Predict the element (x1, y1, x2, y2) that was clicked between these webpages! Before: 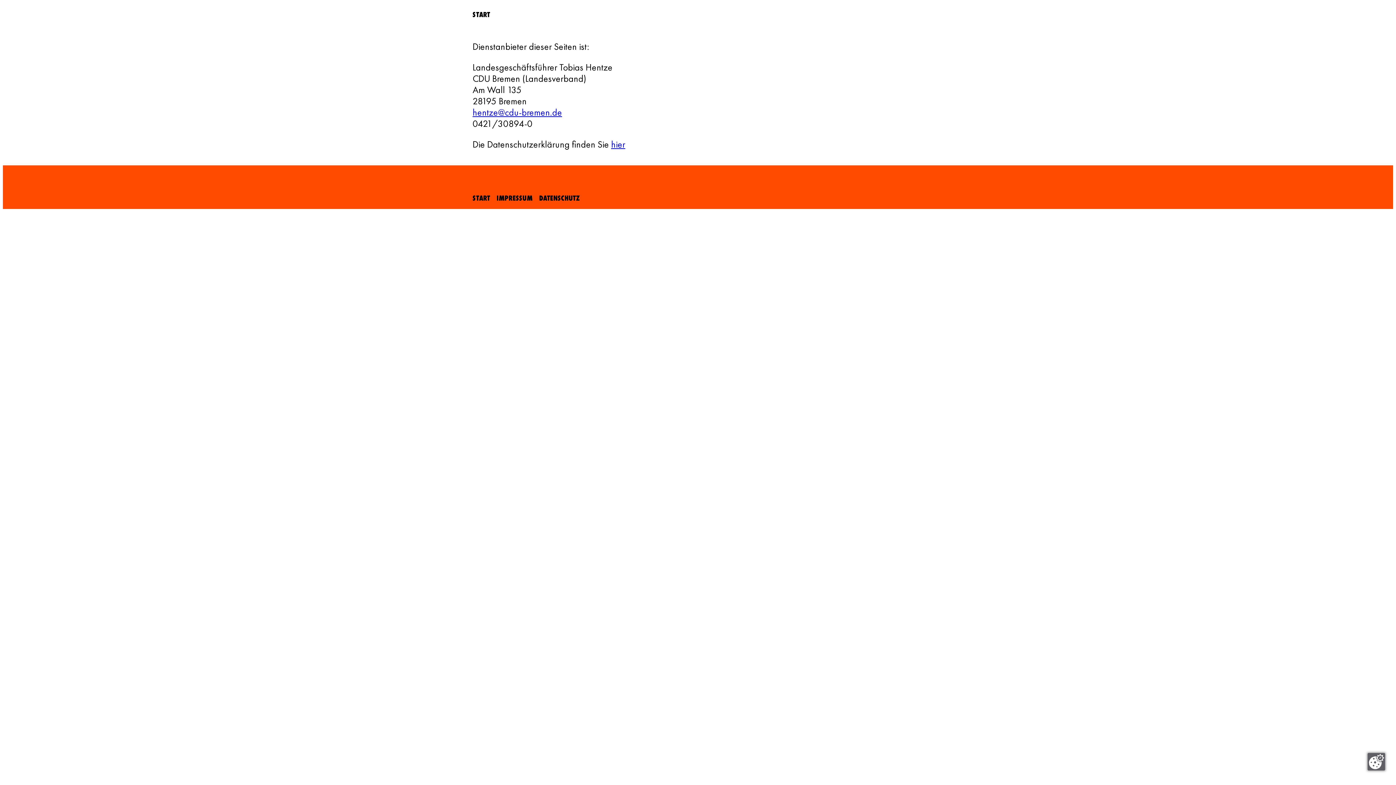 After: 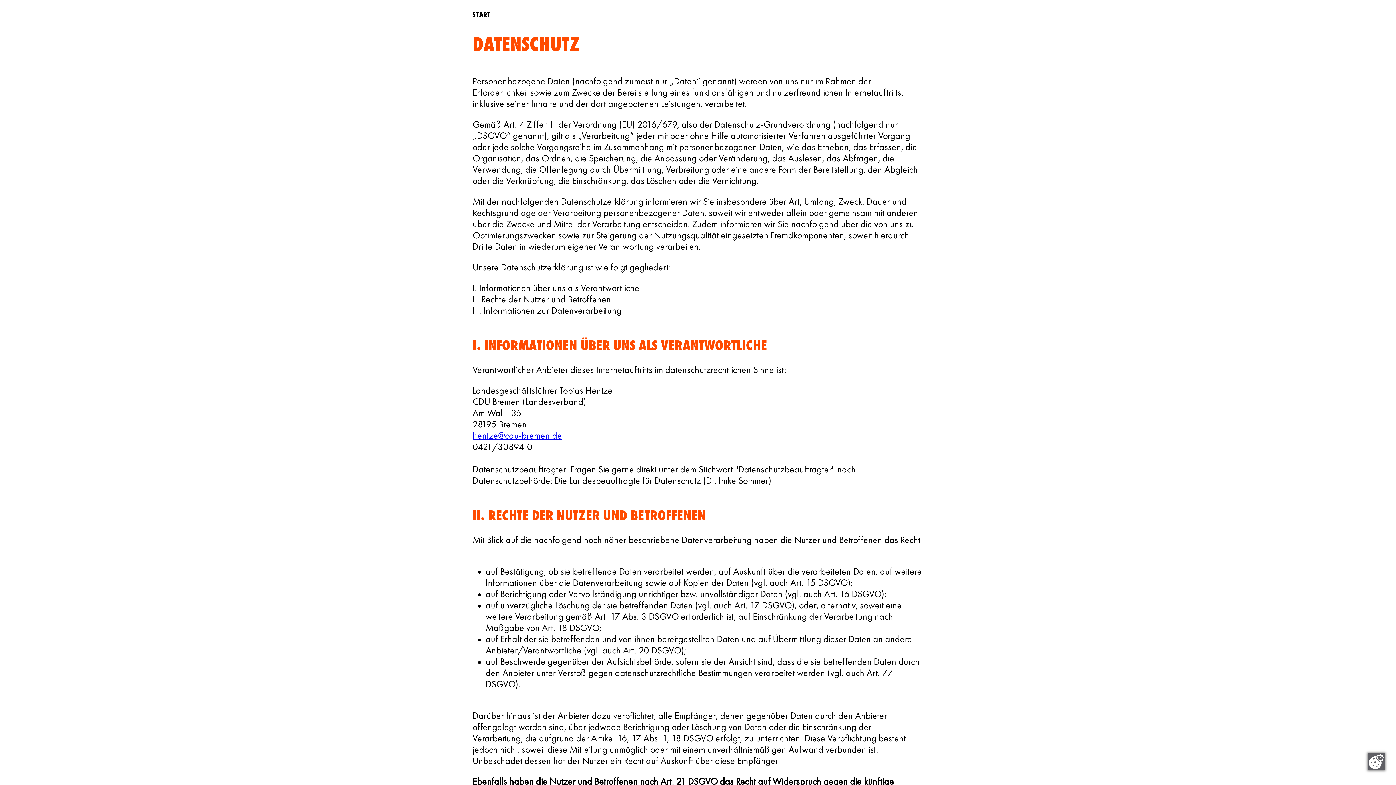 Action: bbox: (539, 193, 580, 203) label: DATENSCHUTZ